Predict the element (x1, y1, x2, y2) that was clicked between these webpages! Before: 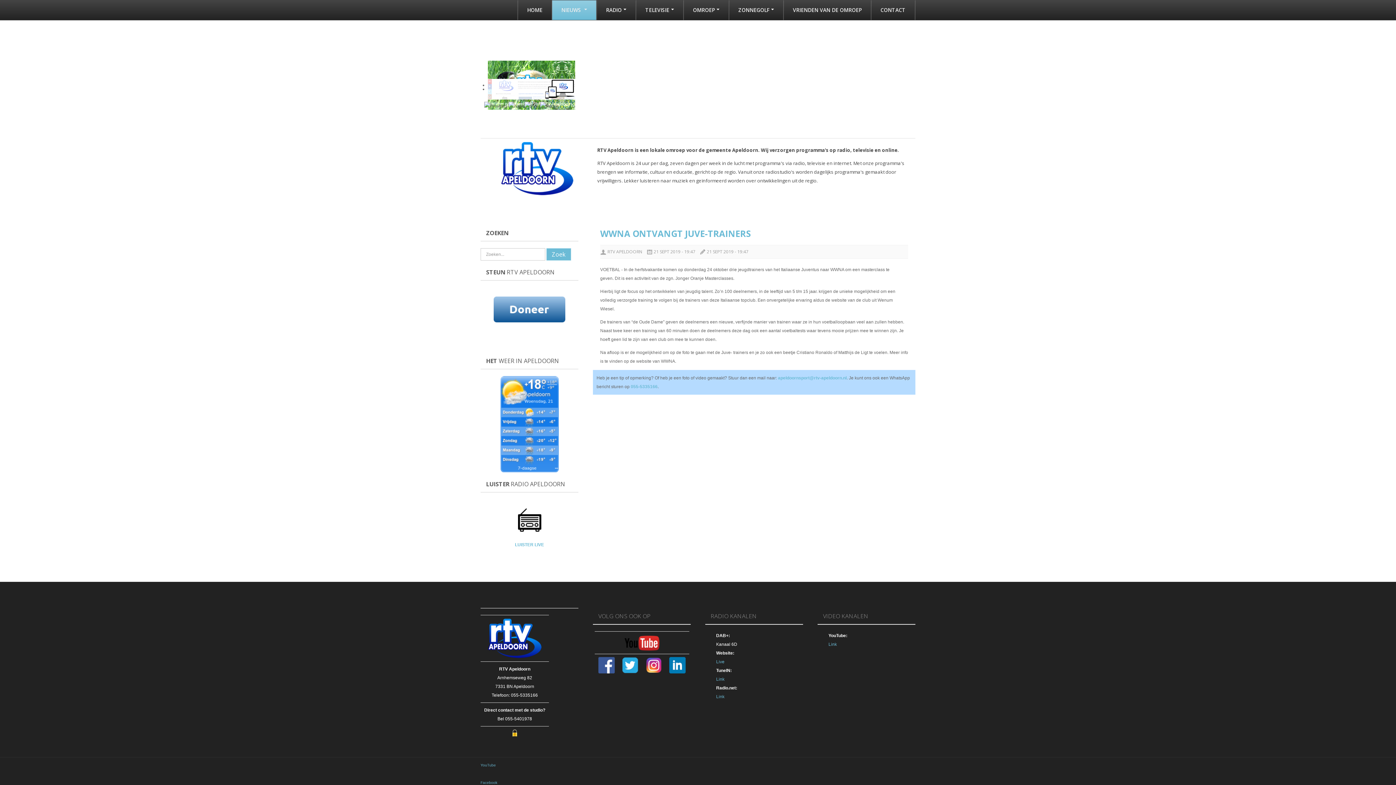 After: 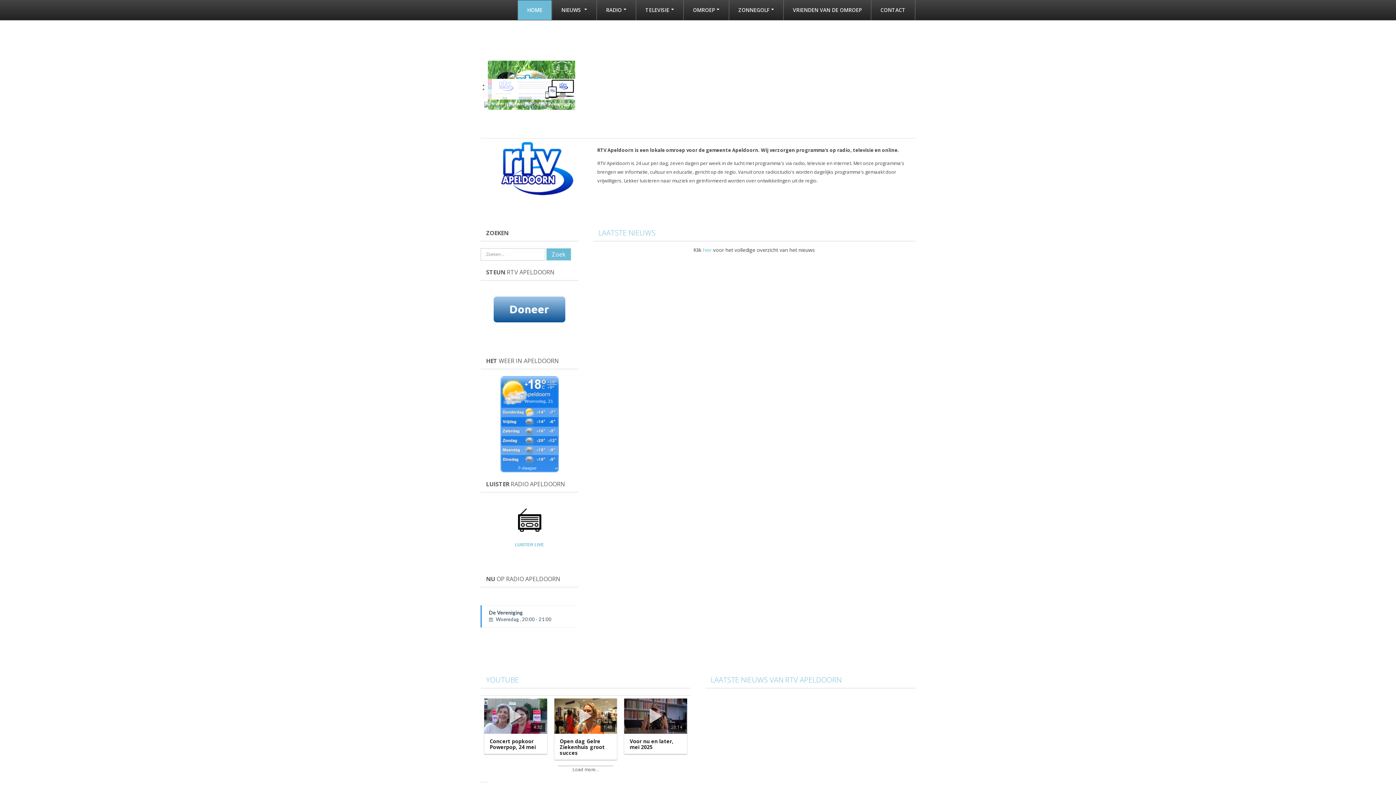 Action: label: HOME bbox: (518, 0, 552, 20)